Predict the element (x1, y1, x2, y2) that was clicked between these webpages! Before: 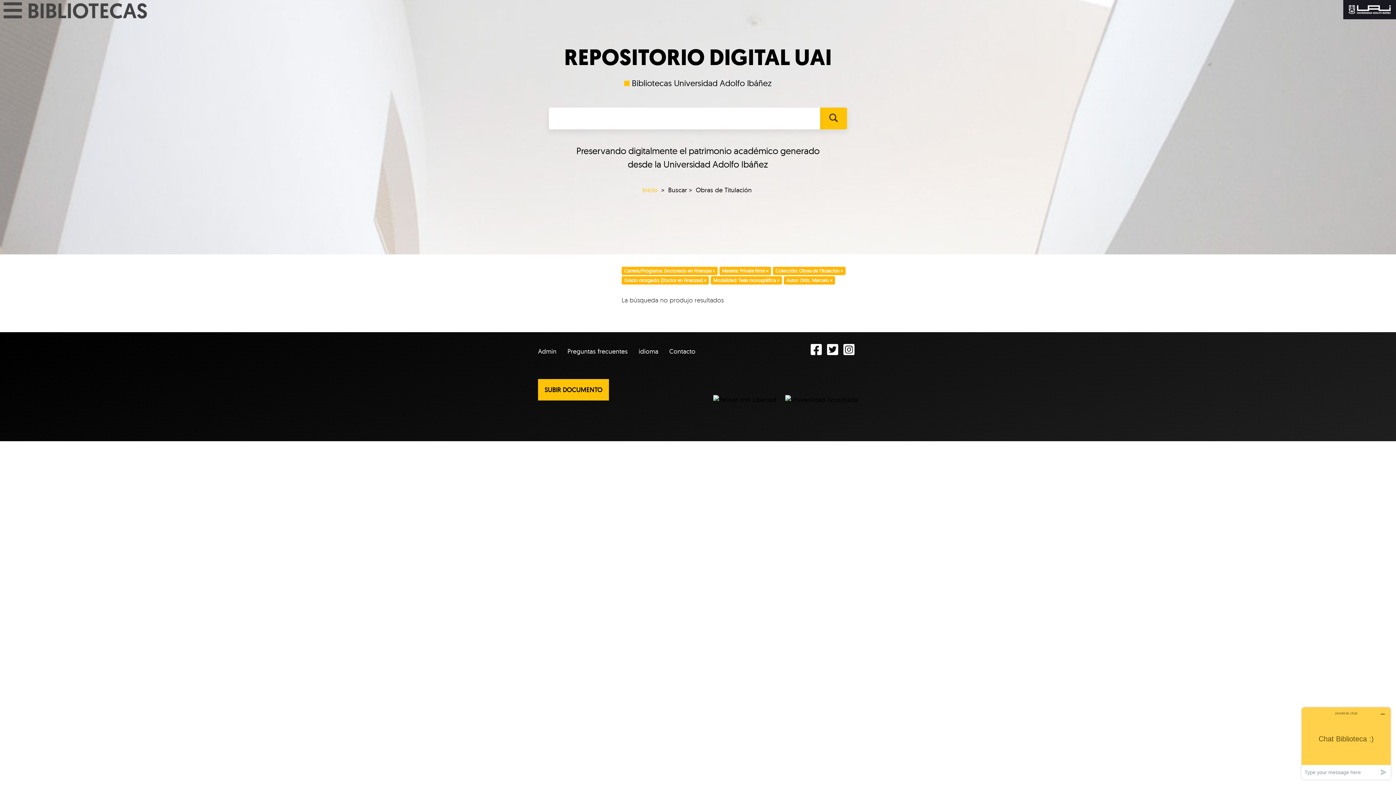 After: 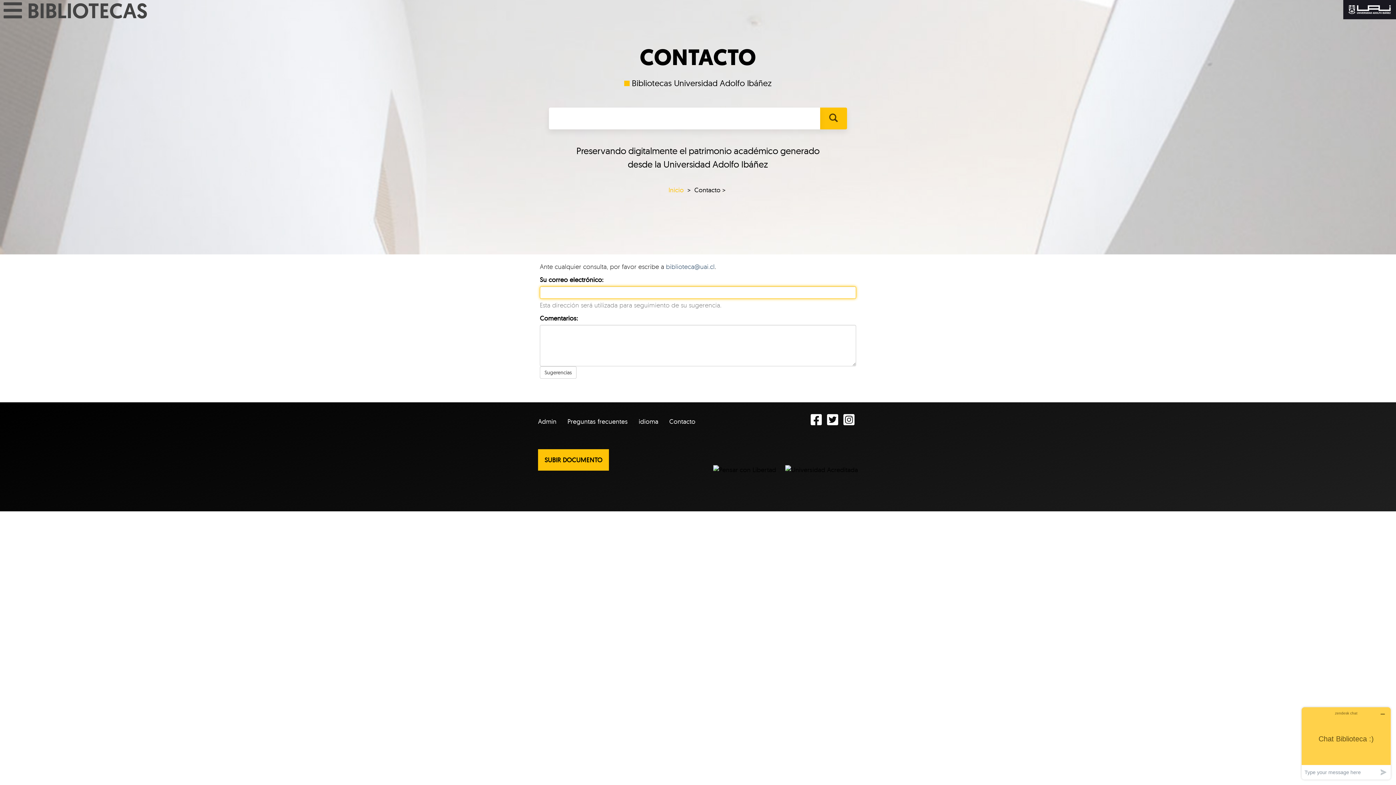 Action: bbox: (669, 343, 704, 360) label: Contacto